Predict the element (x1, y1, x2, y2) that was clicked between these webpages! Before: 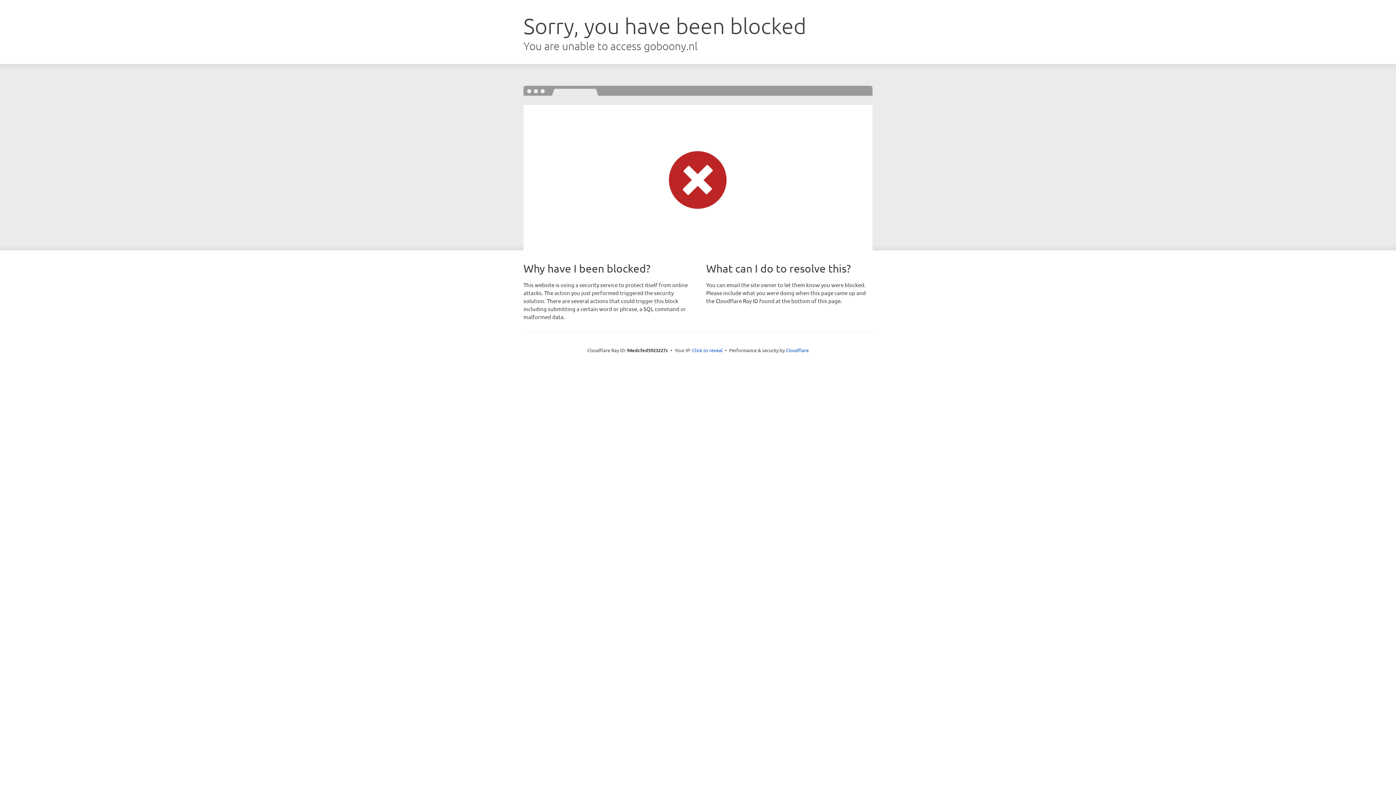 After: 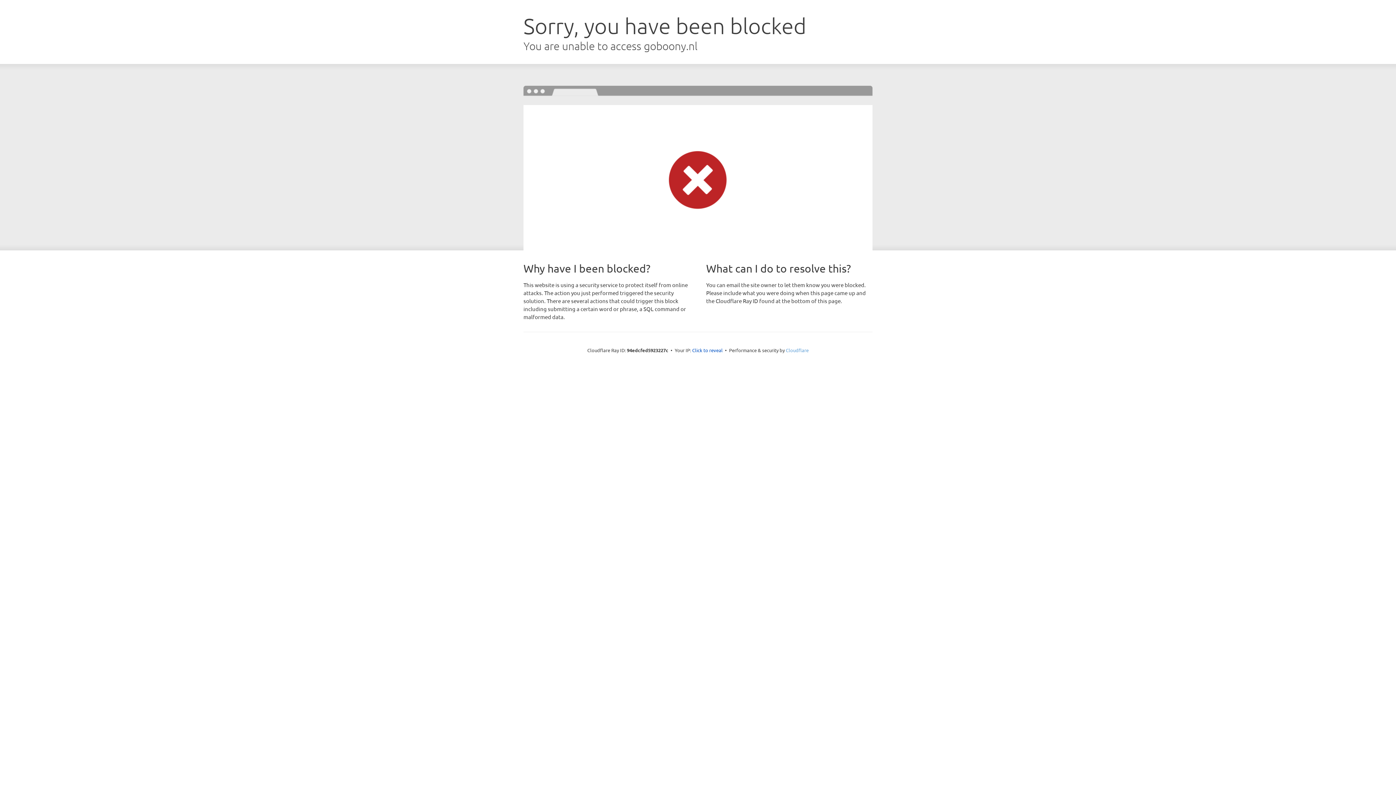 Action: label: Cloudflare bbox: (786, 347, 808, 353)